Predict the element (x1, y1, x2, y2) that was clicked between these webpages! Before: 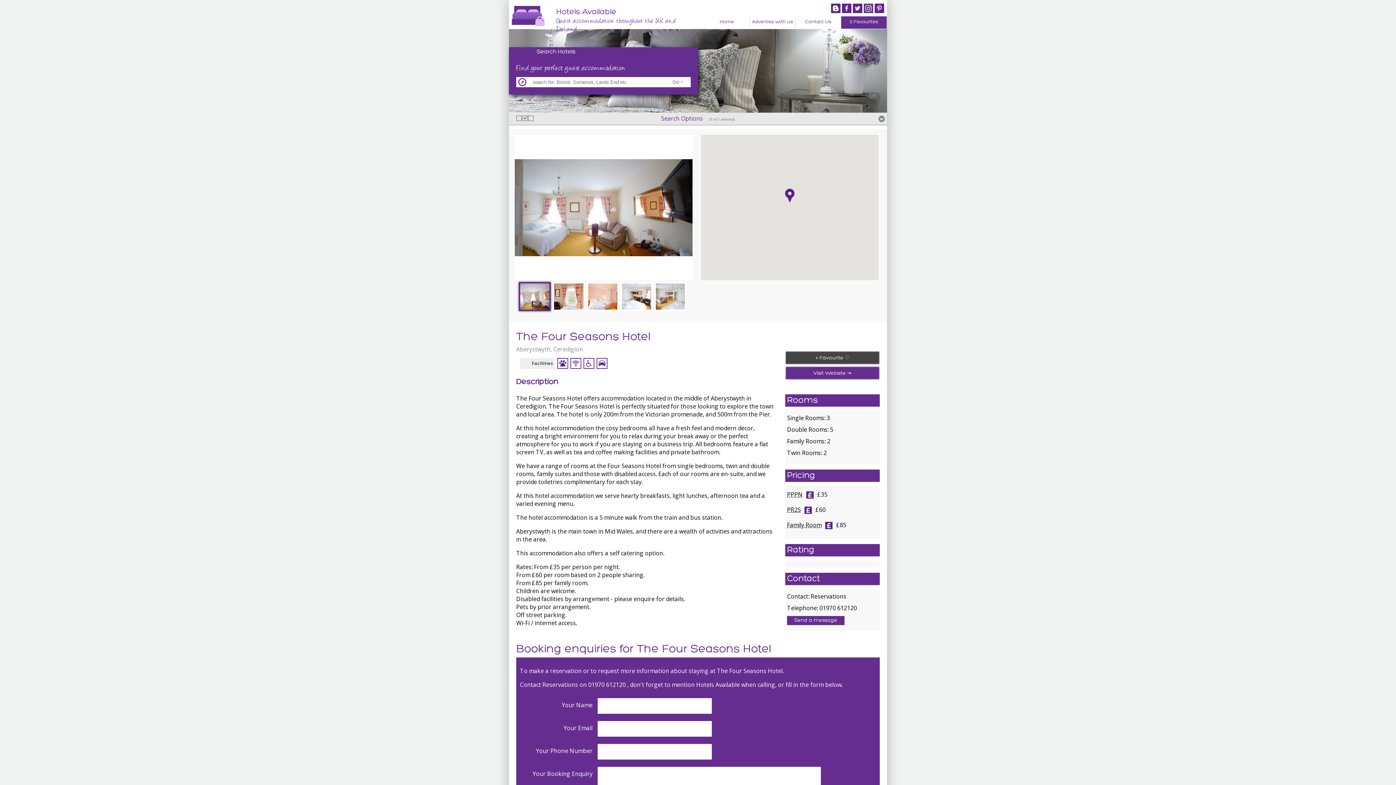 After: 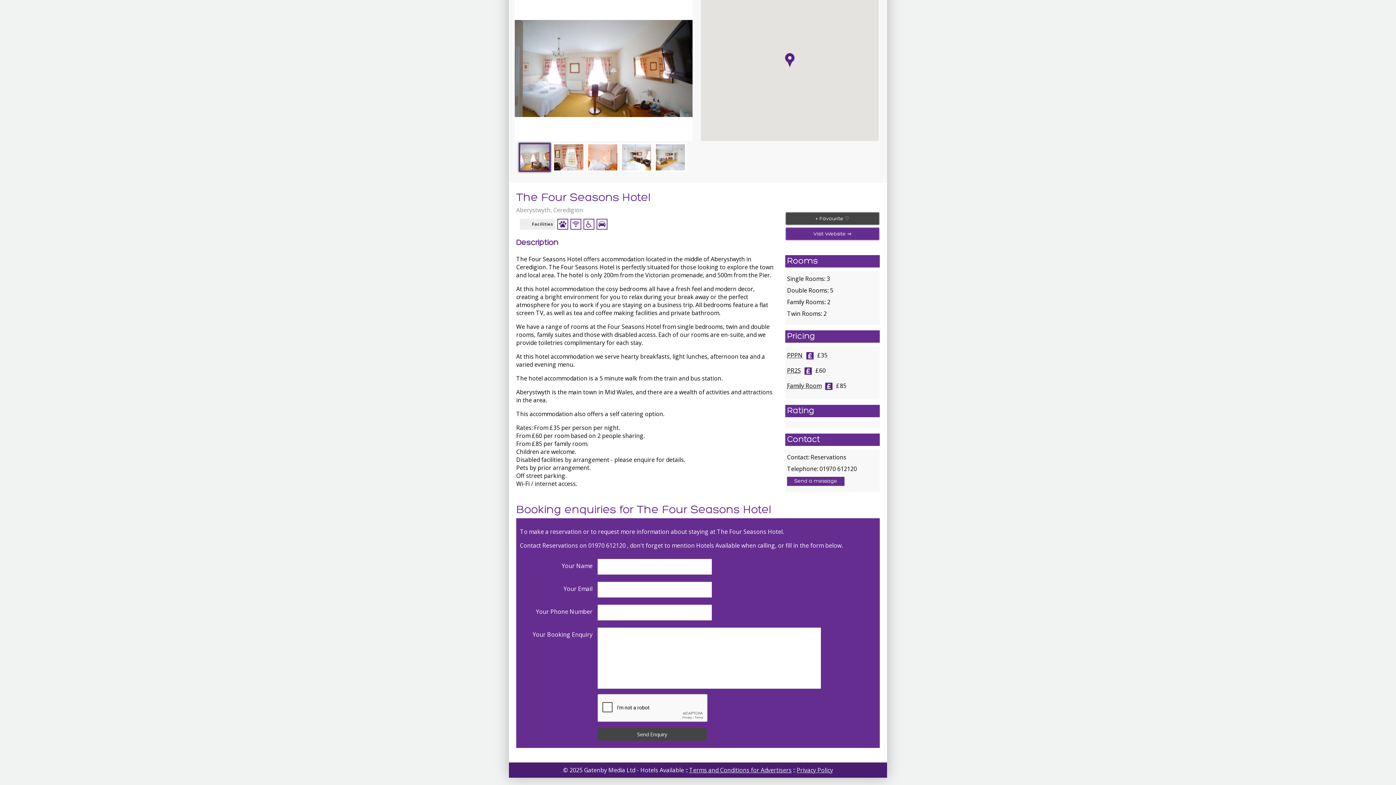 Action: bbox: (787, 616, 844, 625) label: Send a message